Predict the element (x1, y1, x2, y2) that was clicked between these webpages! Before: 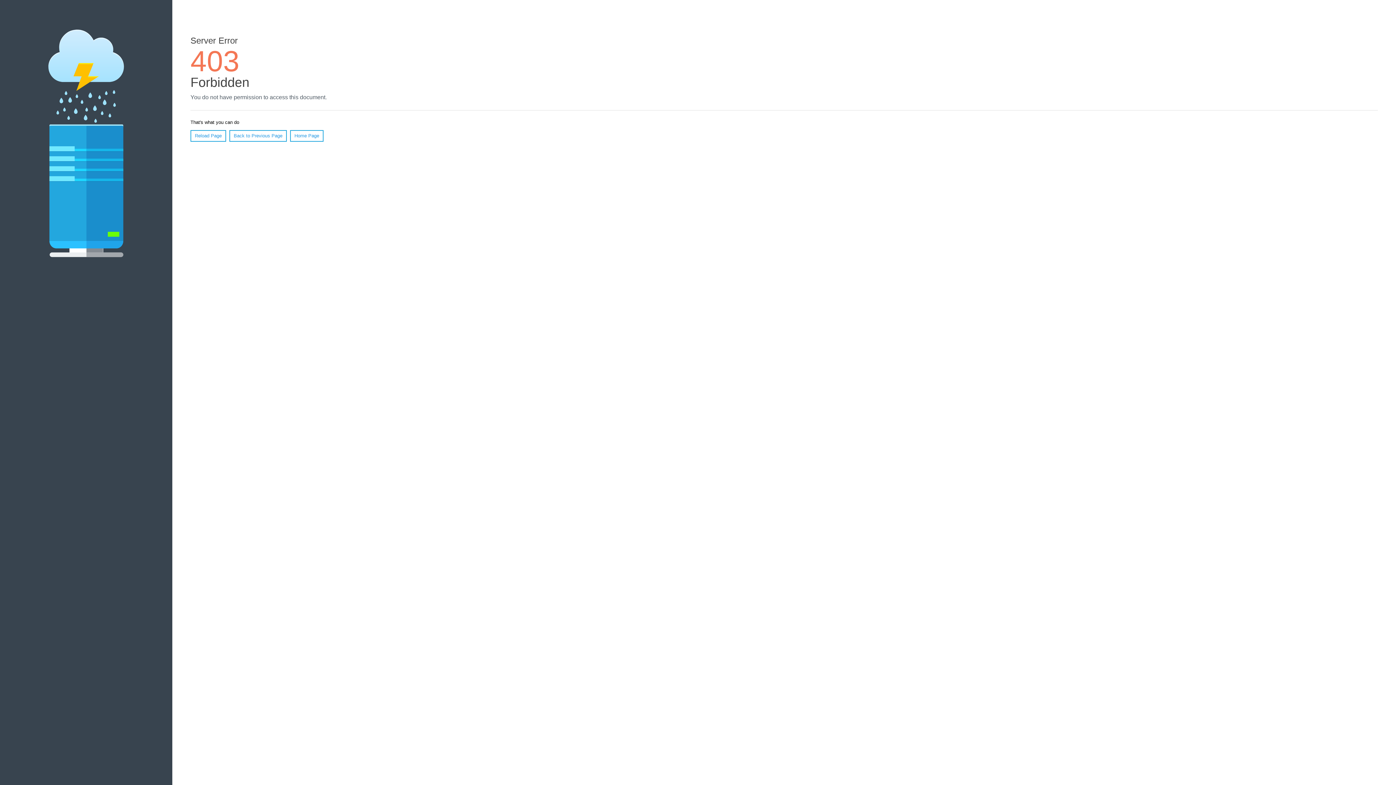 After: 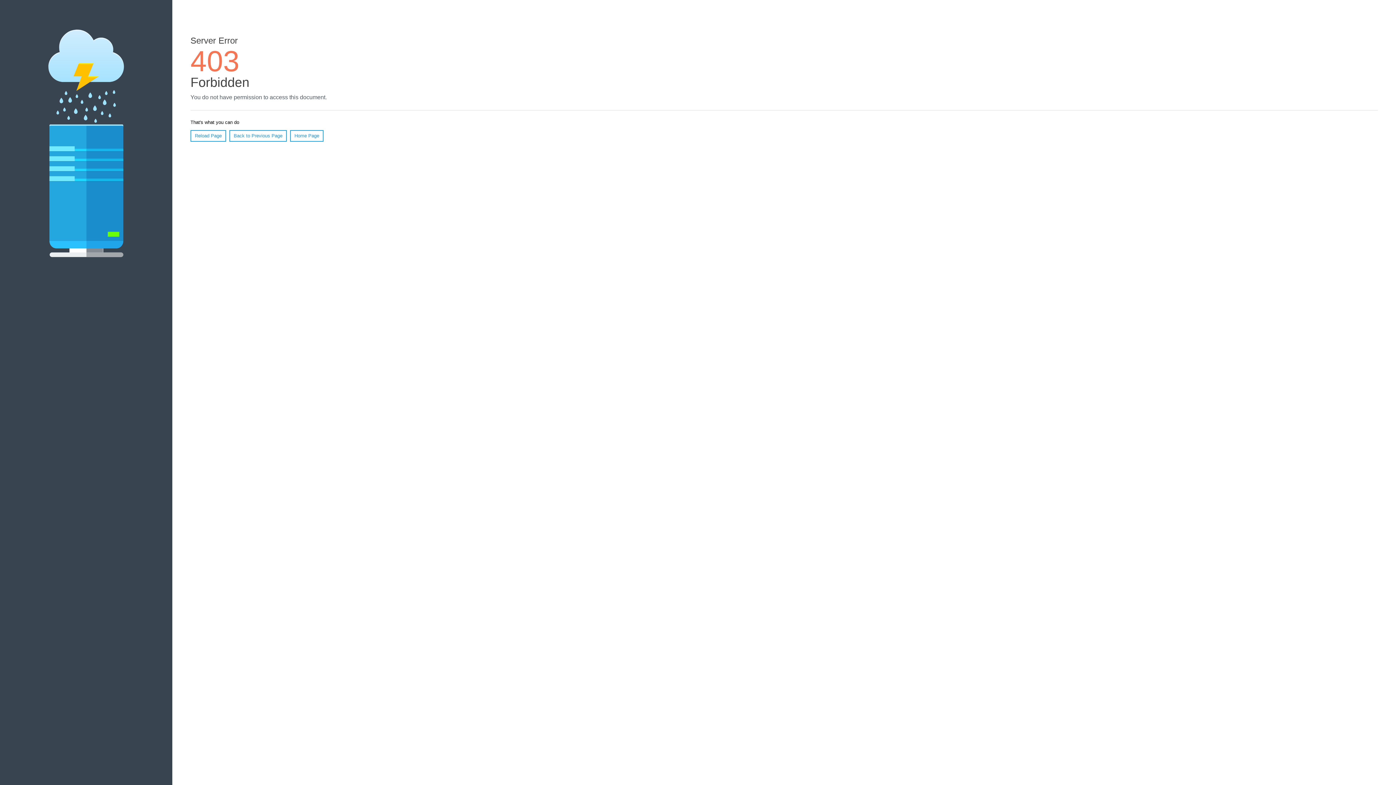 Action: label: Home Page bbox: (290, 130, 323, 141)